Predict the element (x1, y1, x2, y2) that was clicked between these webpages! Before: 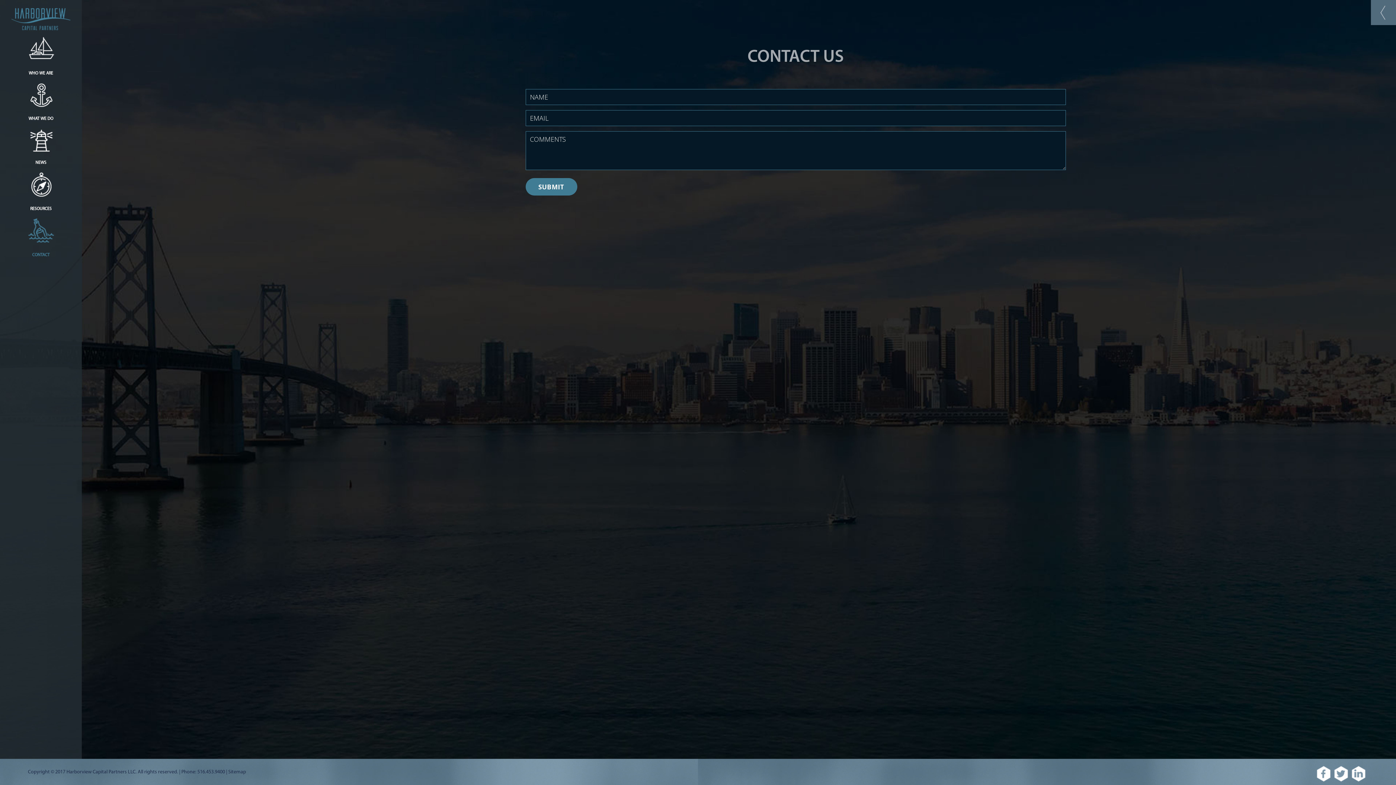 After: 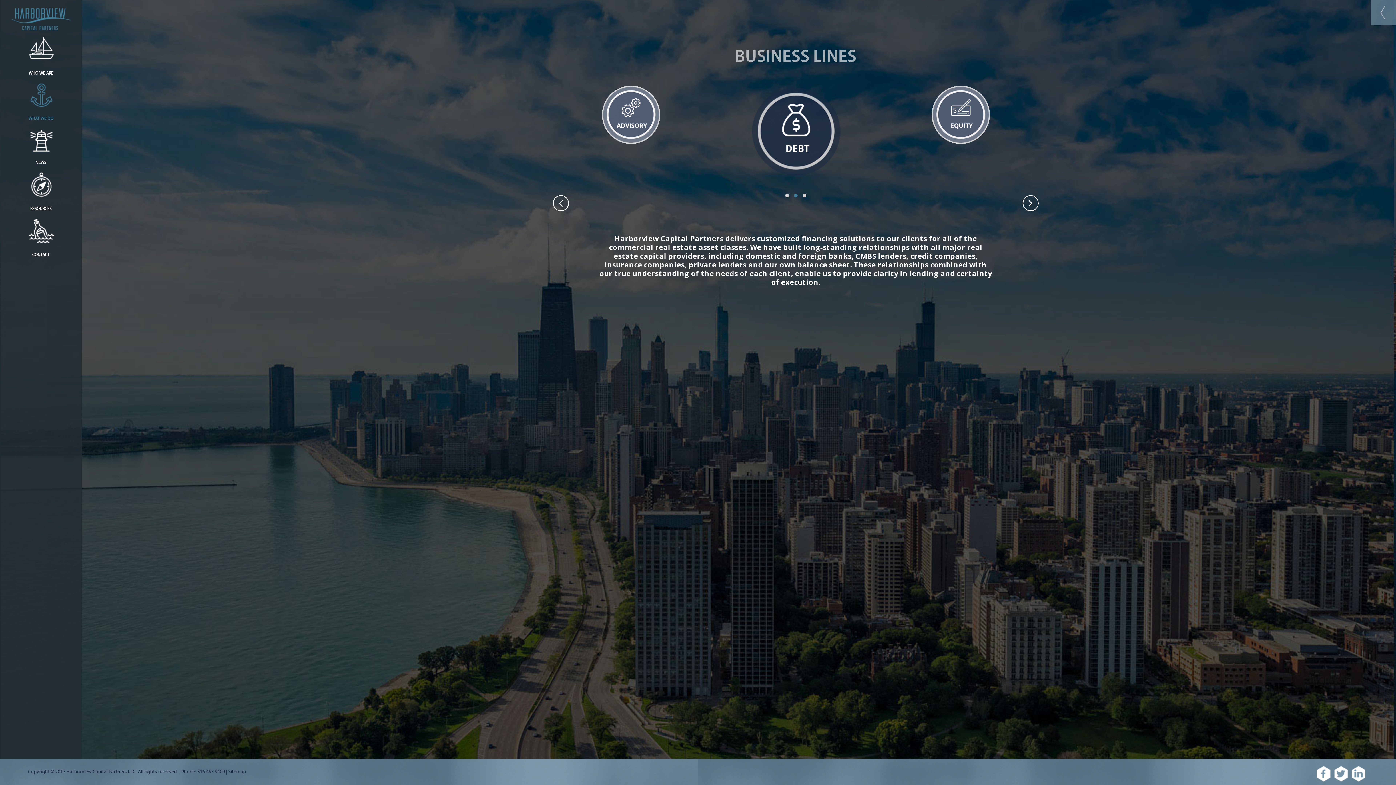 Action: label: WHAT WE DO bbox: (27, 81, 54, 126)